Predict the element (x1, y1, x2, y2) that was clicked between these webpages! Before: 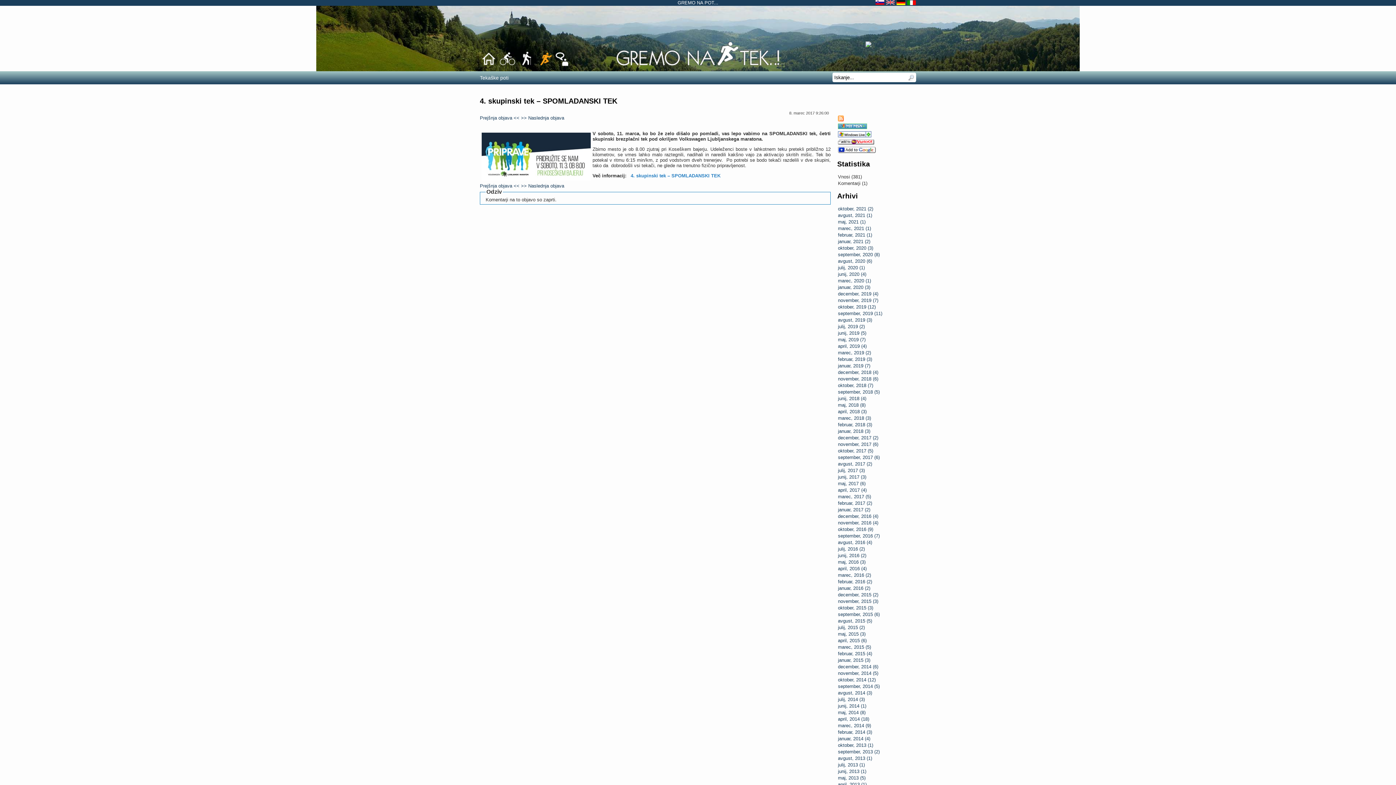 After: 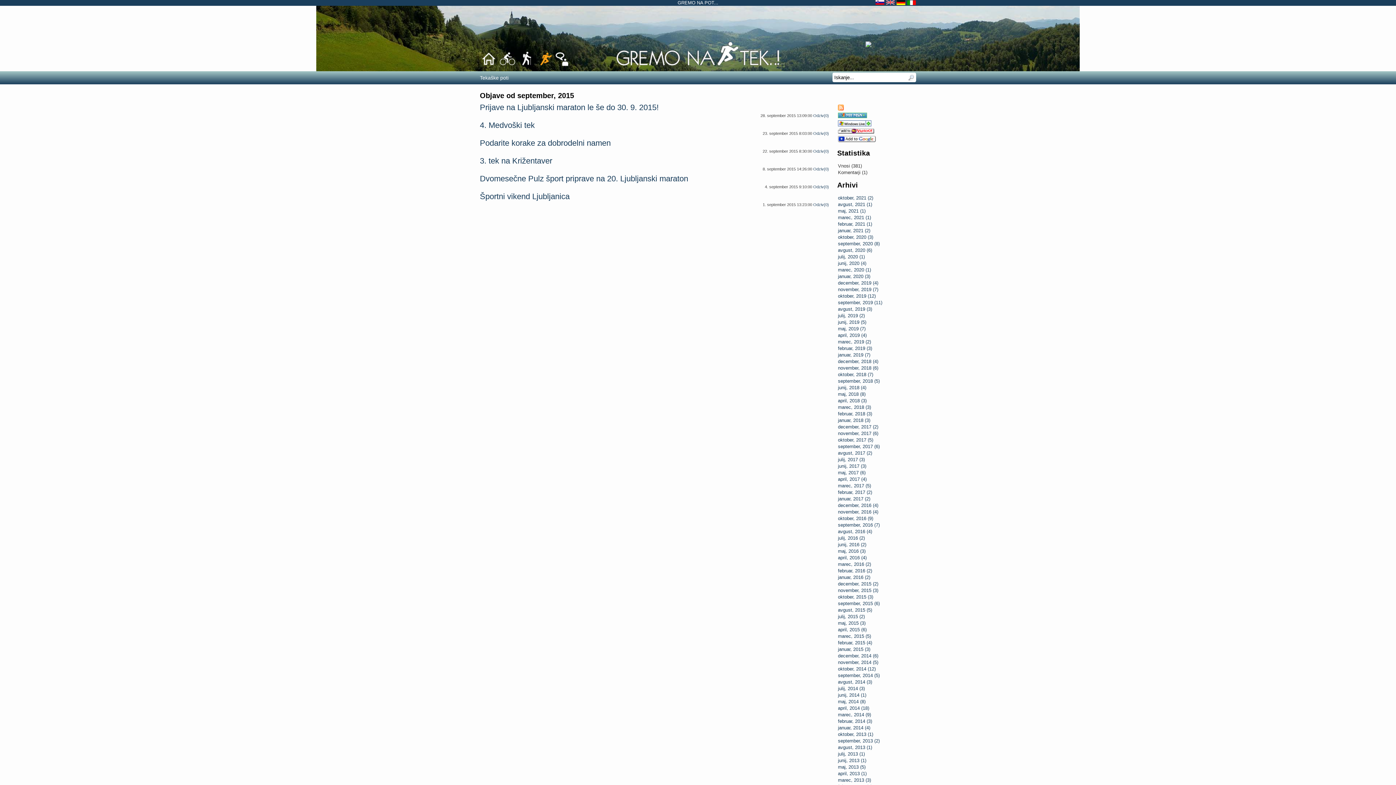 Action: bbox: (838, 612, 880, 617) label: september, 2015 (6)